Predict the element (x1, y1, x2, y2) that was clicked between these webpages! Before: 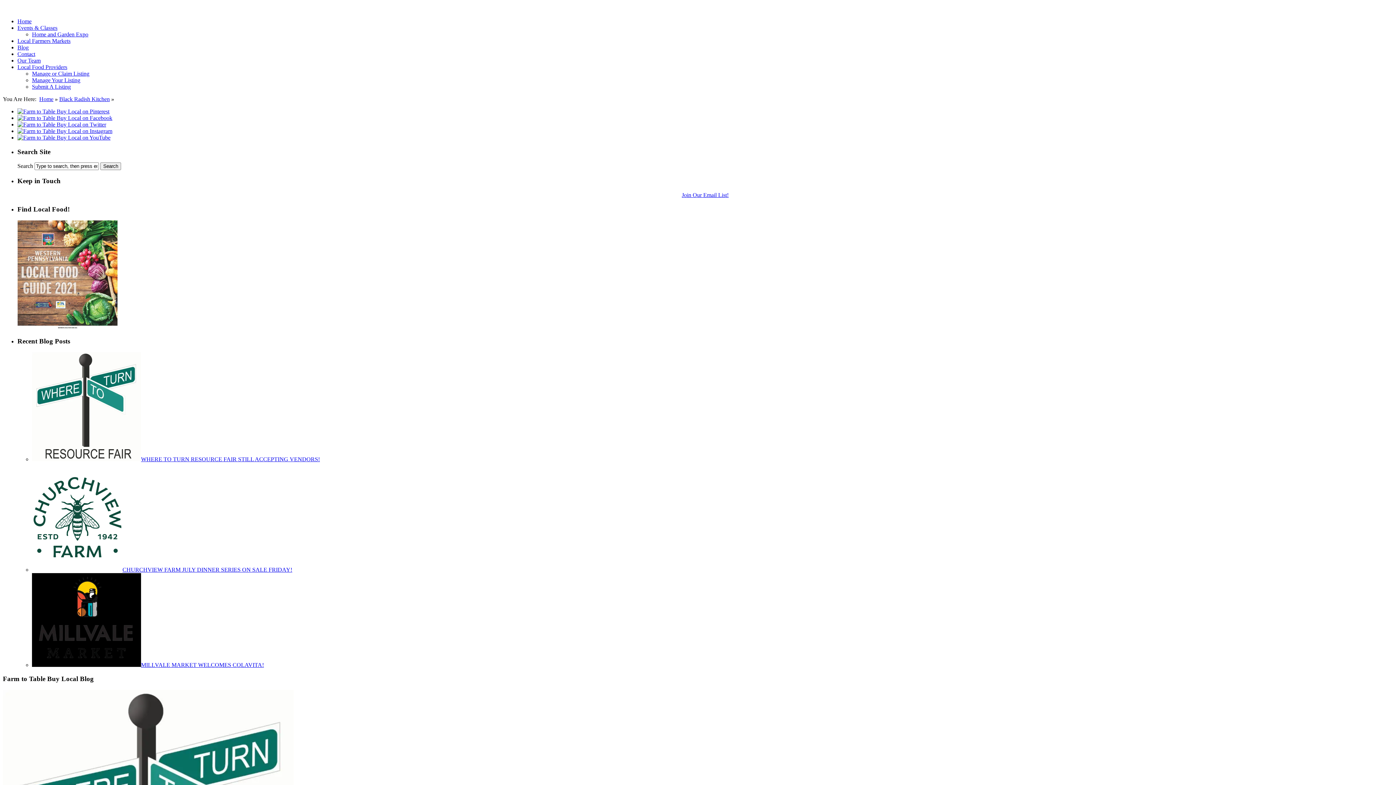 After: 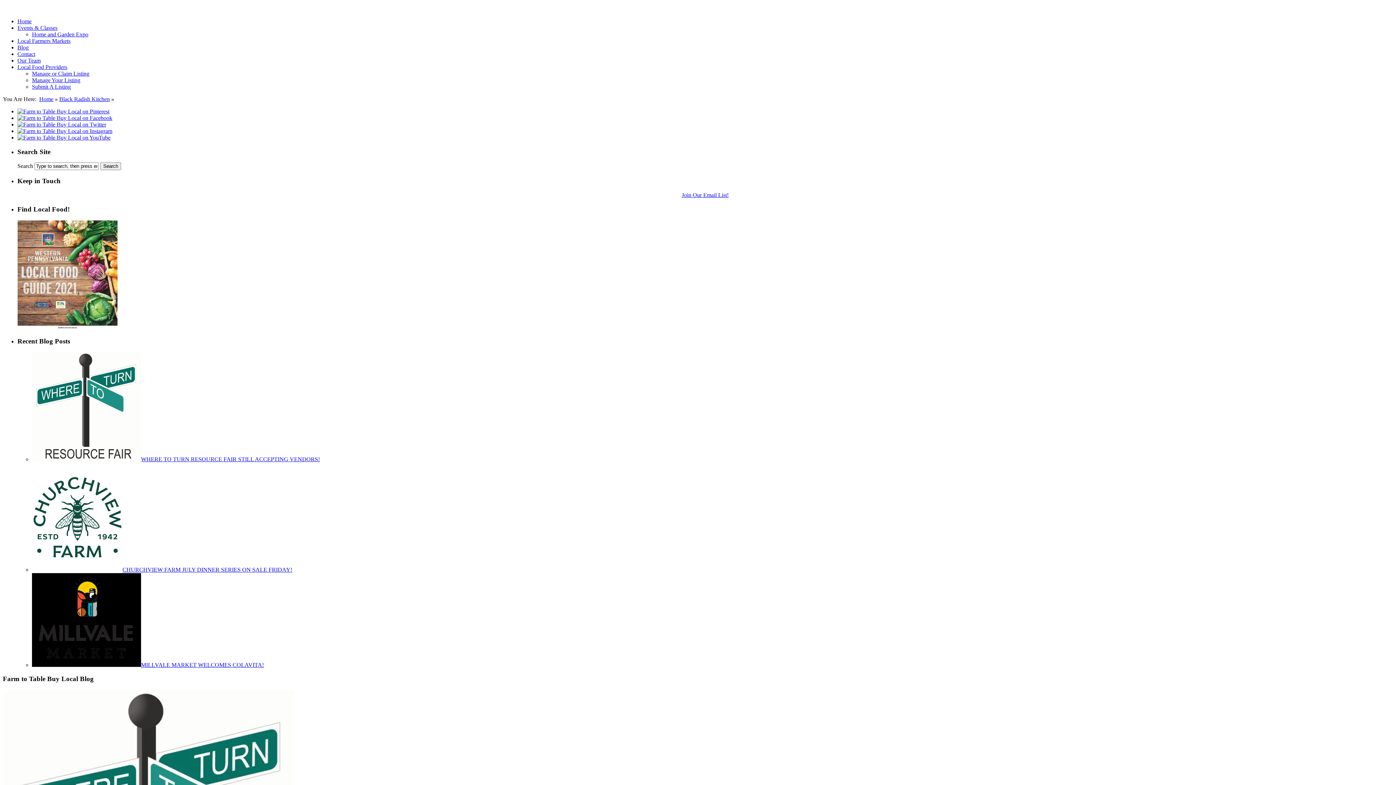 Action: bbox: (17, 114, 112, 121)